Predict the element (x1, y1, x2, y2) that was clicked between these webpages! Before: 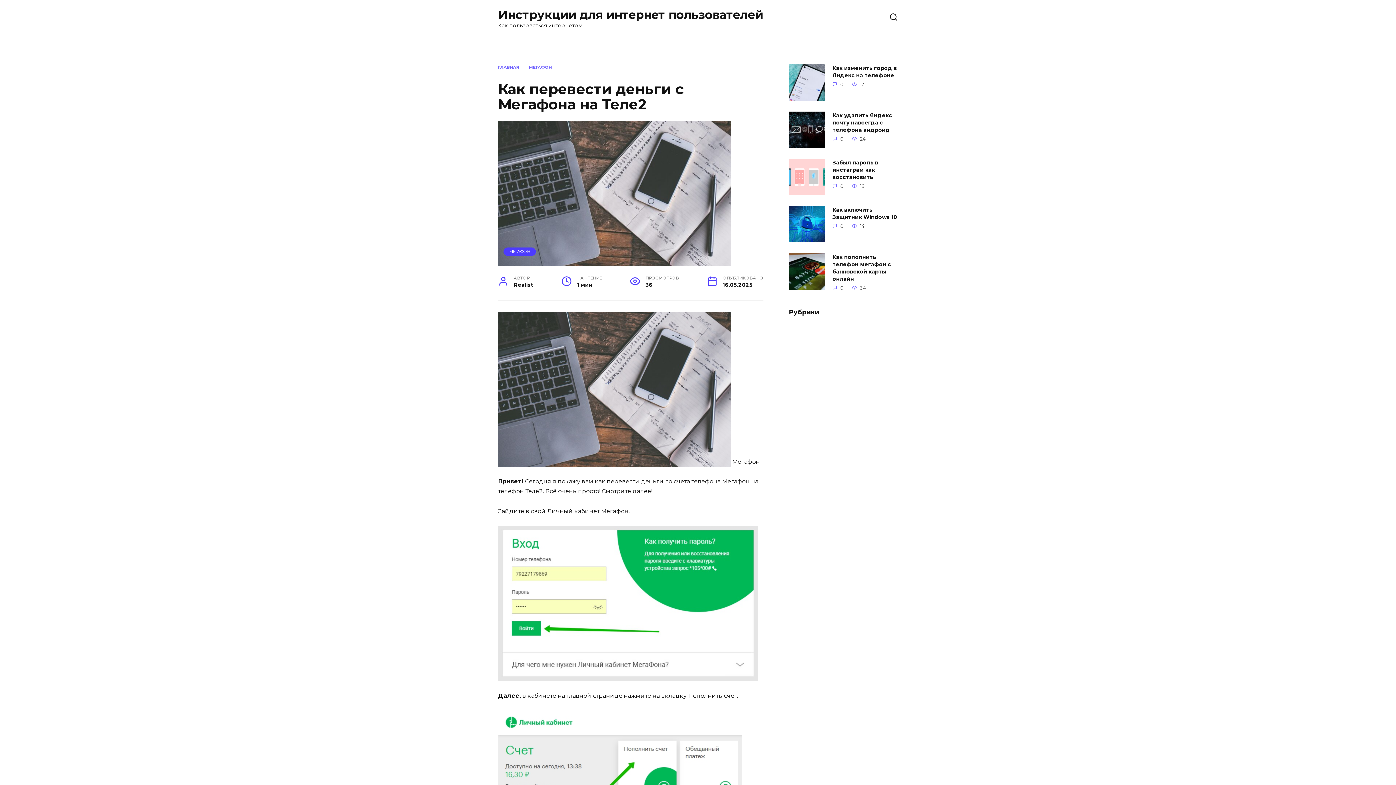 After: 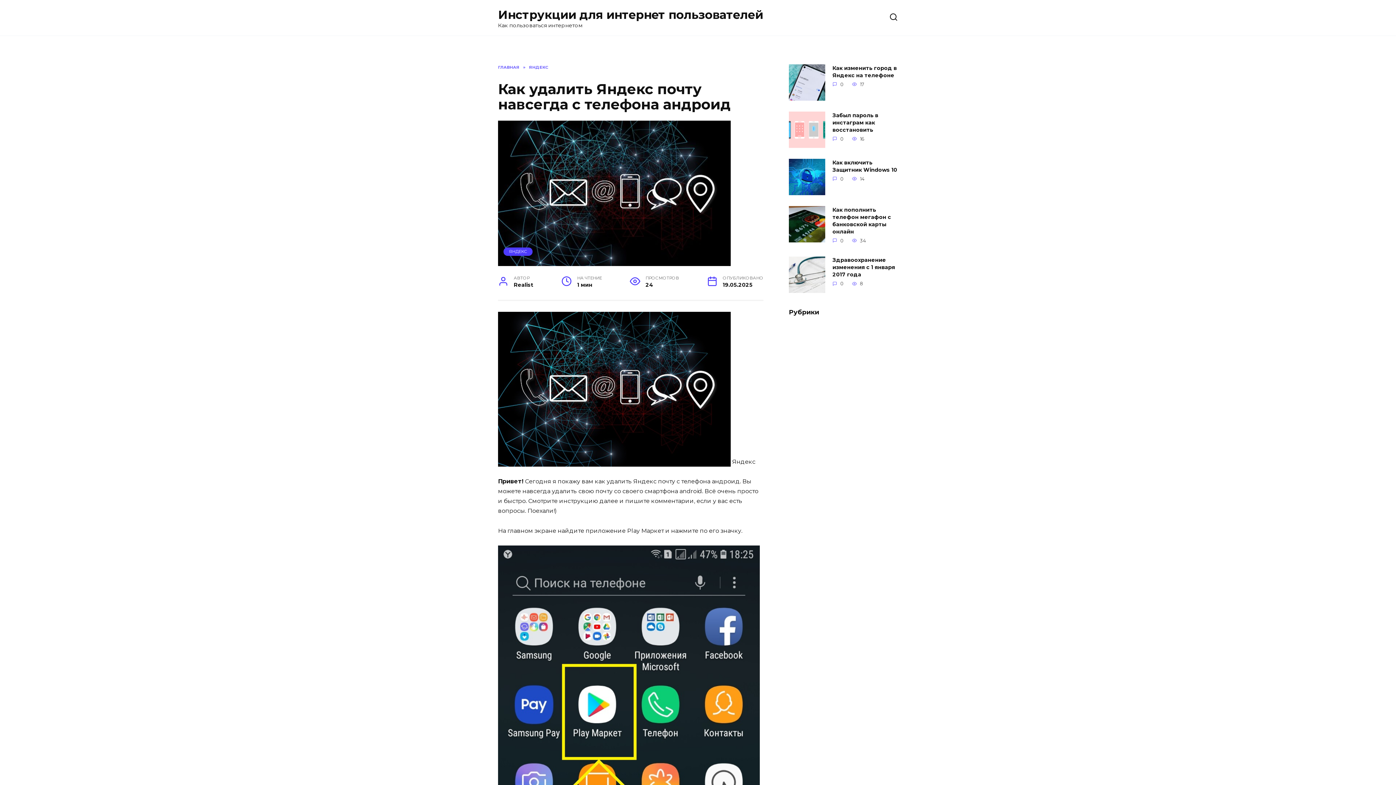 Action: bbox: (832, 111, 892, 133) label: Как удалить Яндекс почту навсегда с телефона андроид